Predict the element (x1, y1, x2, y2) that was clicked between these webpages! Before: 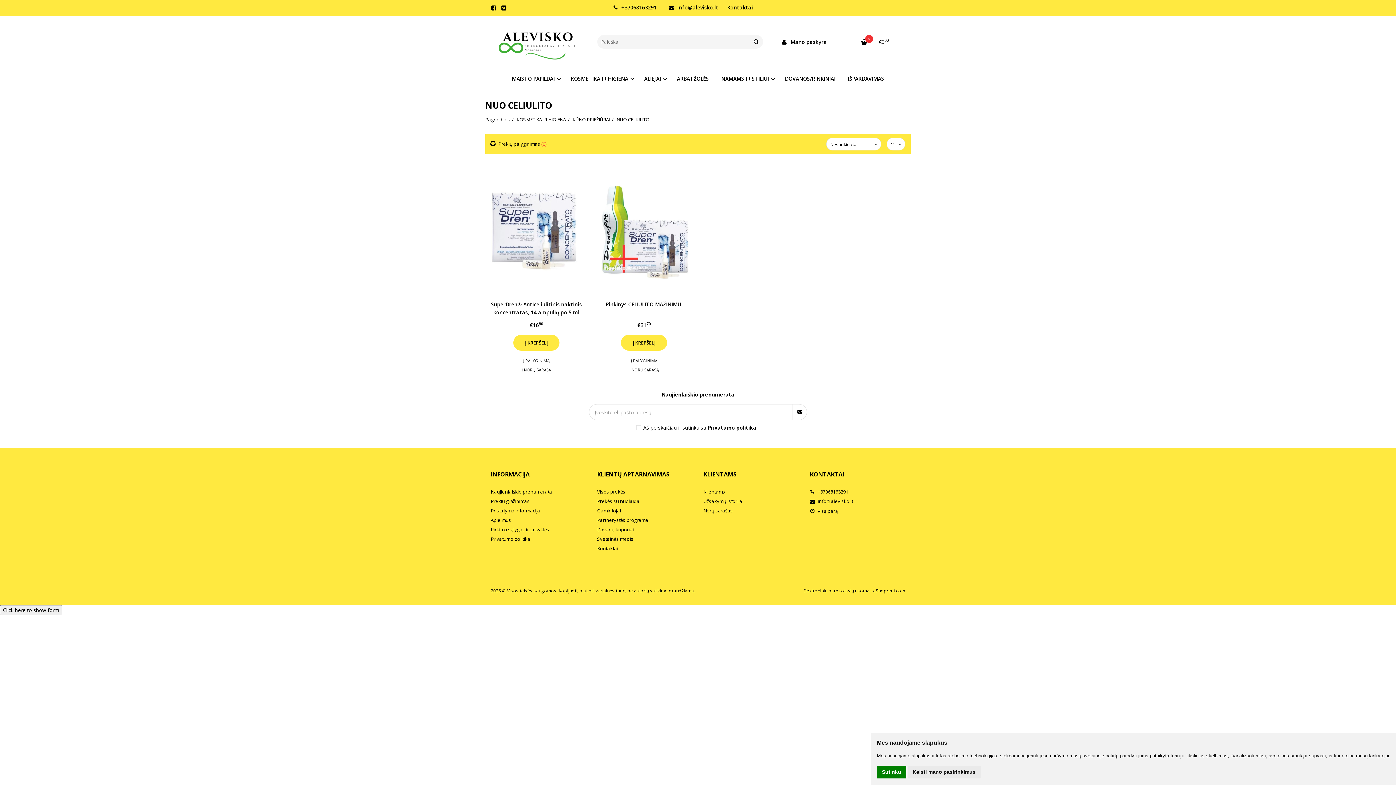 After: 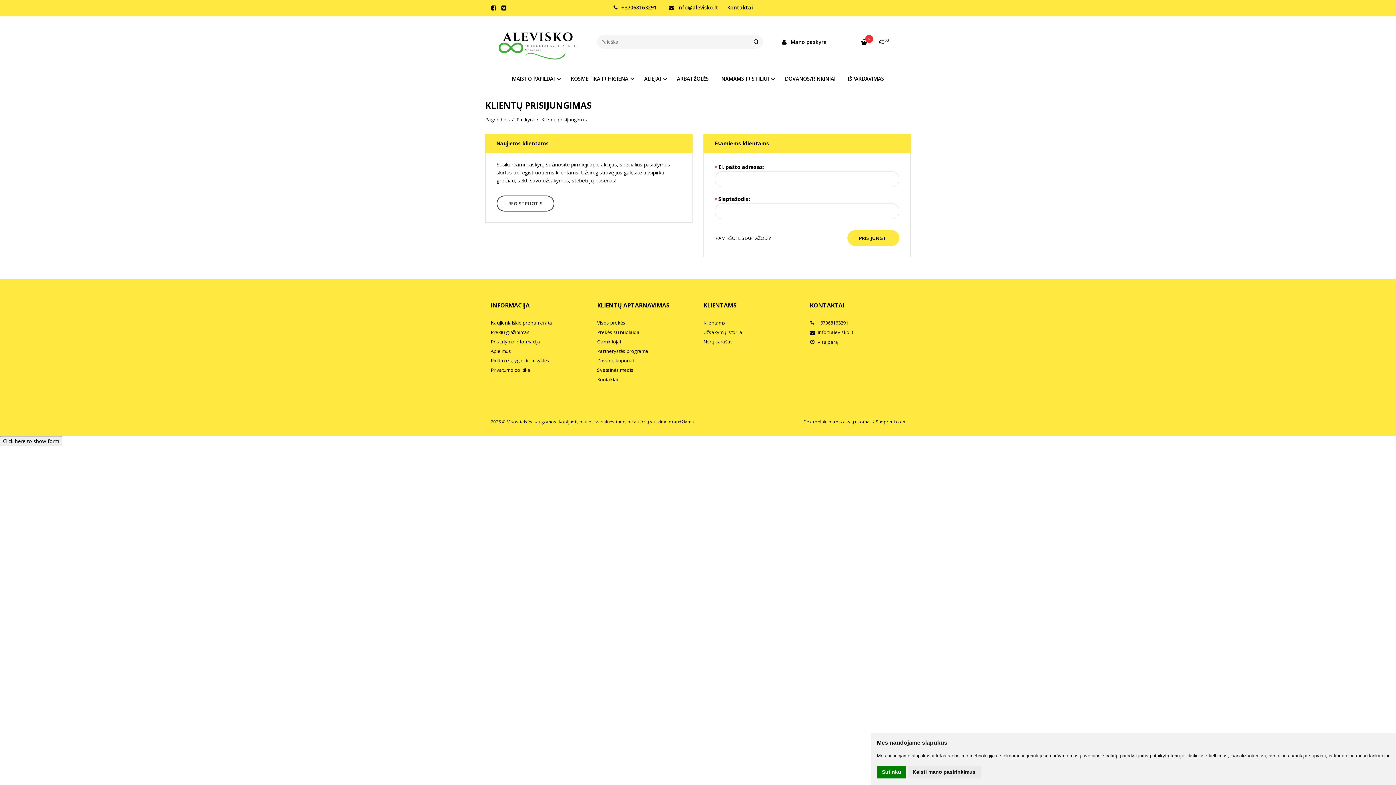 Action: bbox: (703, 498, 799, 505) label: Užsakymų istorija